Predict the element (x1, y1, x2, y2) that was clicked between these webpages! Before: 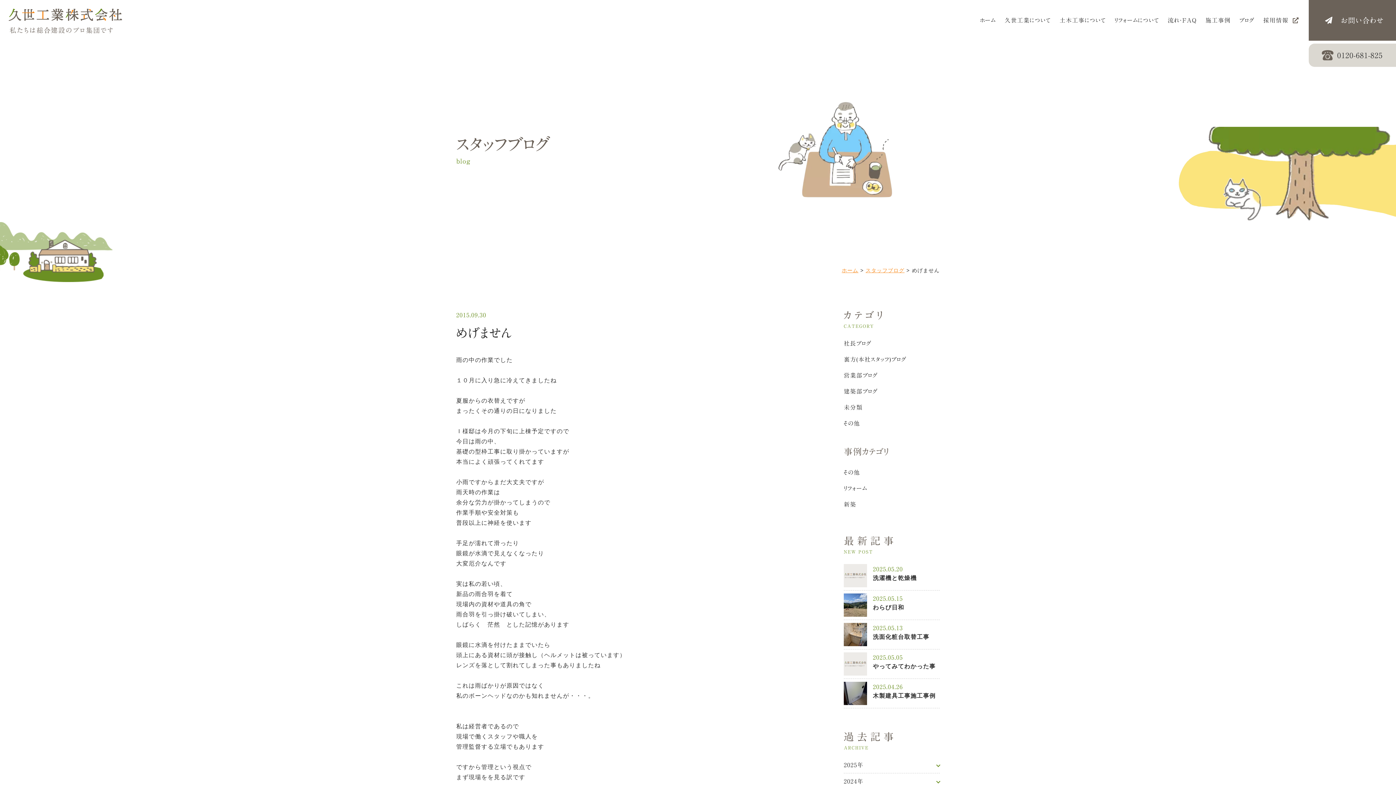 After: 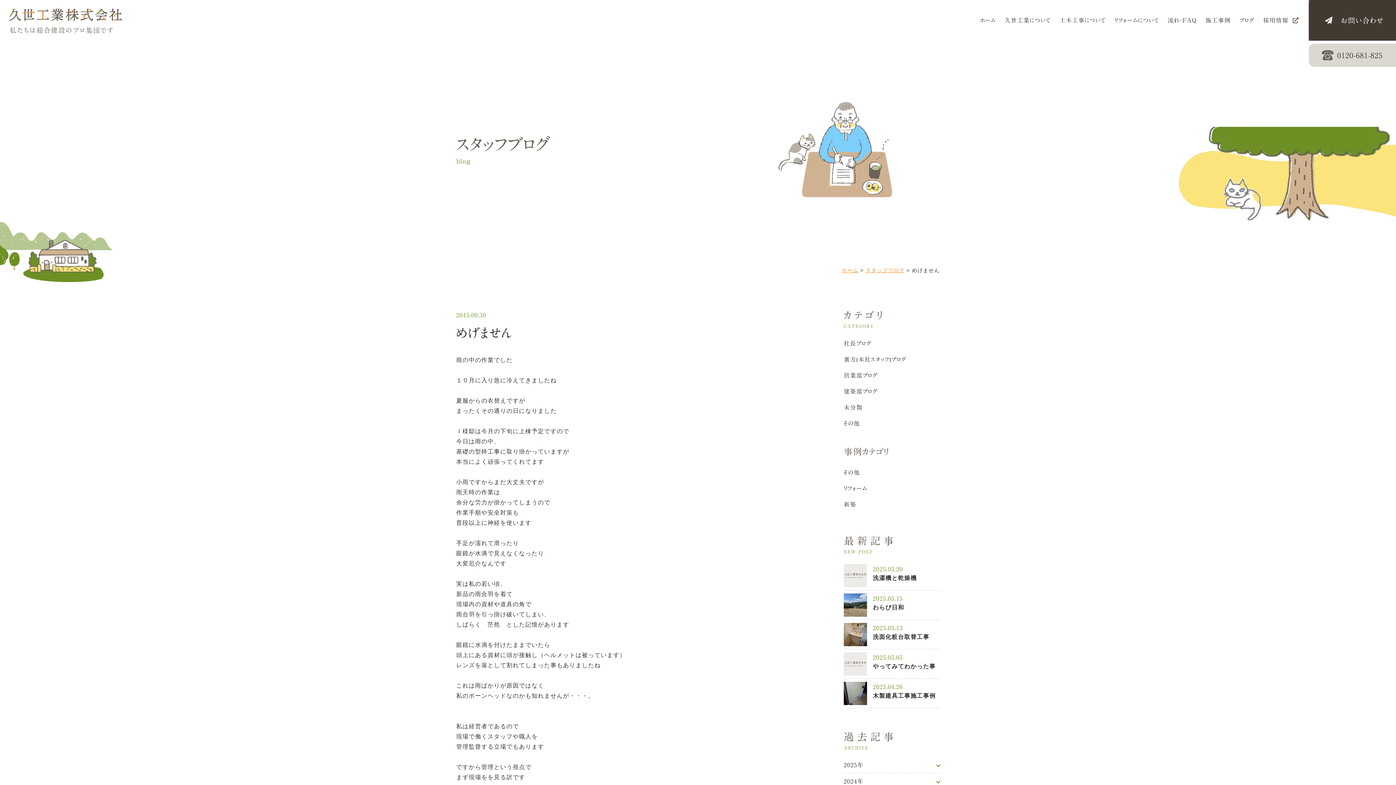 Action: label: お問い合わせ bbox: (1309, 0, 1396, 40)